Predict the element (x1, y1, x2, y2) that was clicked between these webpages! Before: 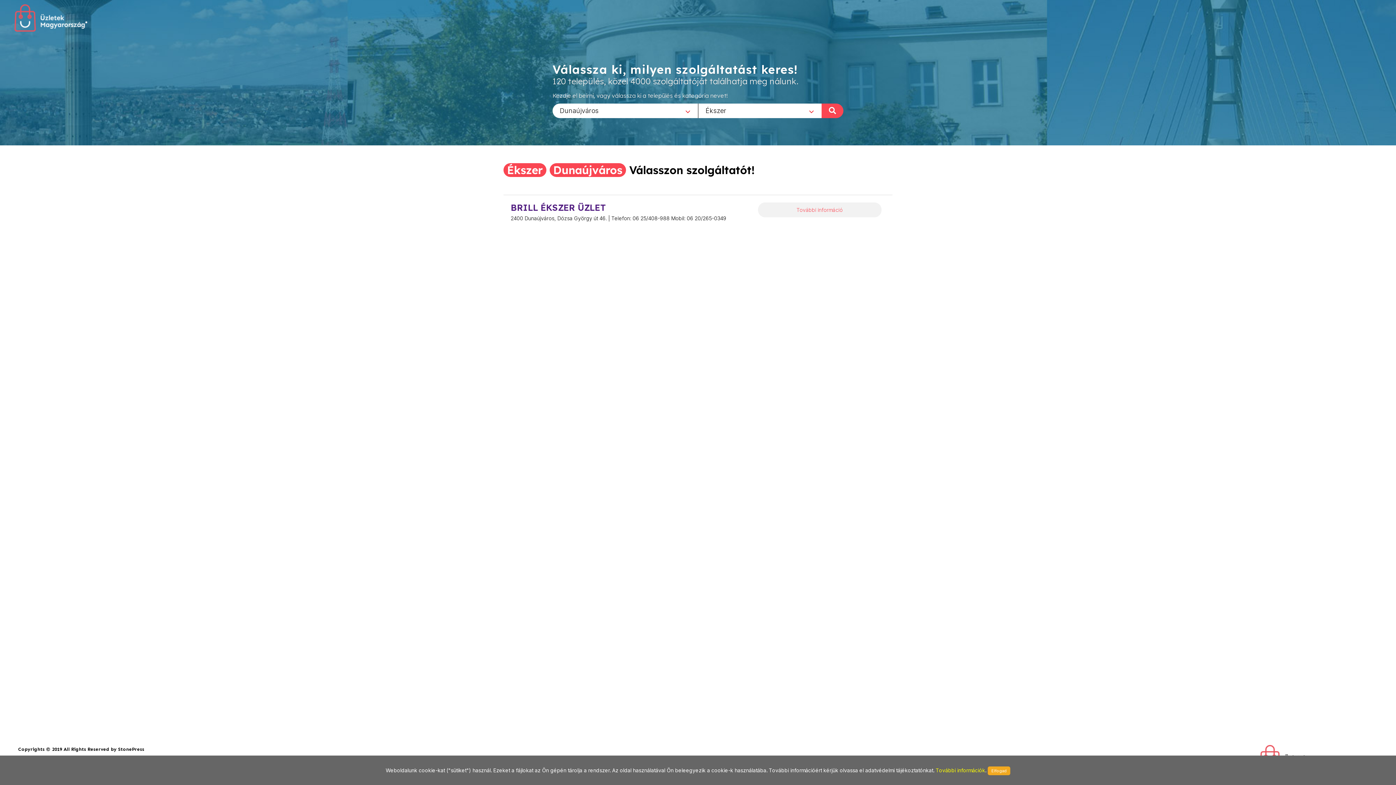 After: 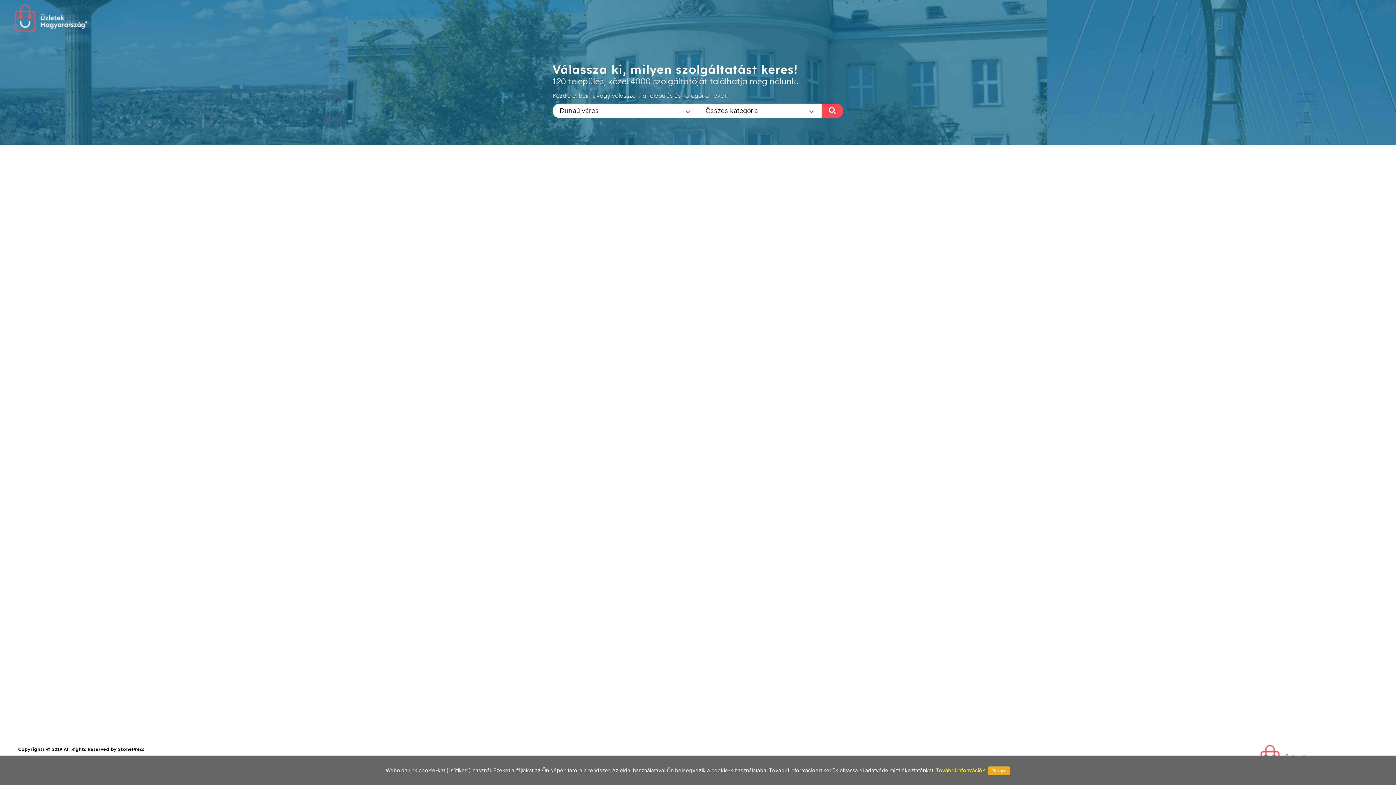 Action: bbox: (936, 767, 985, 773) label: További információk